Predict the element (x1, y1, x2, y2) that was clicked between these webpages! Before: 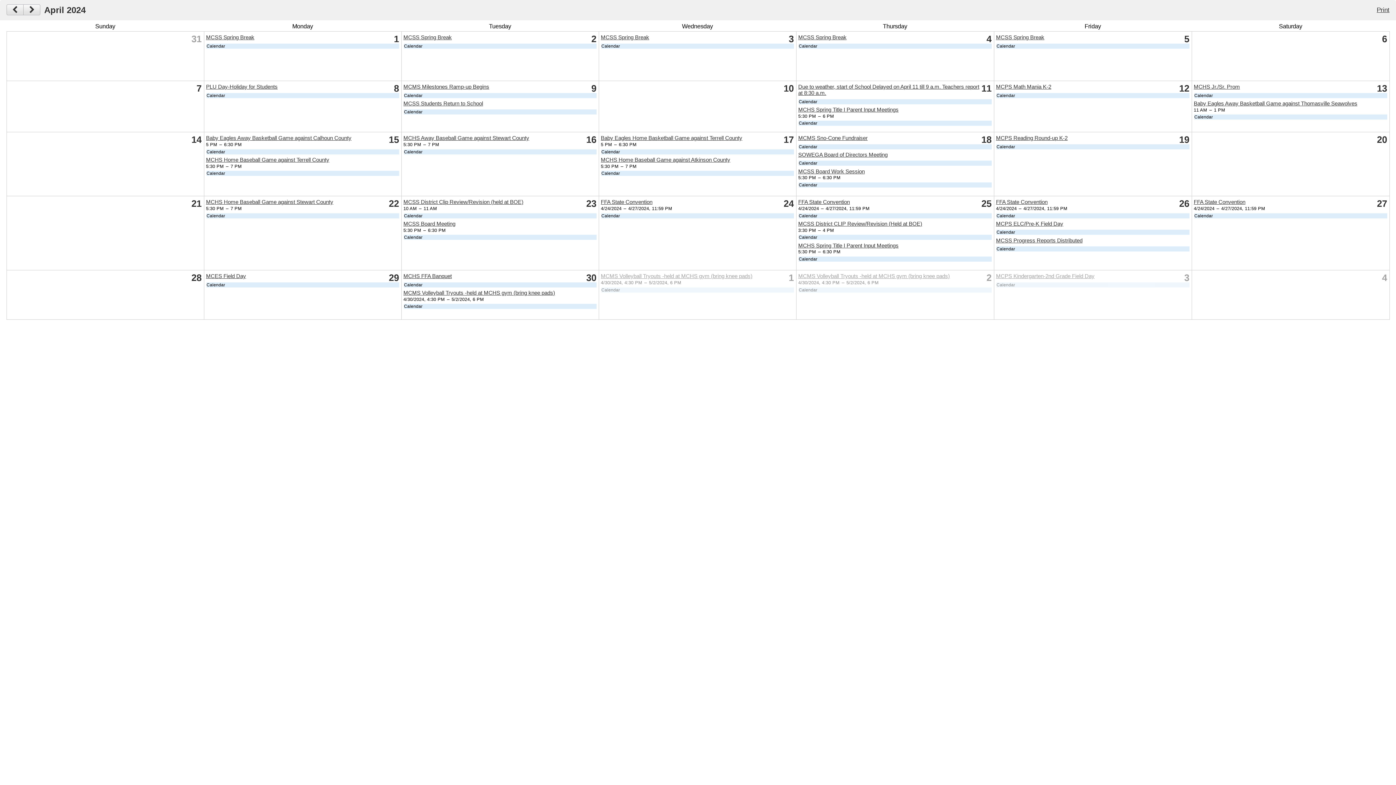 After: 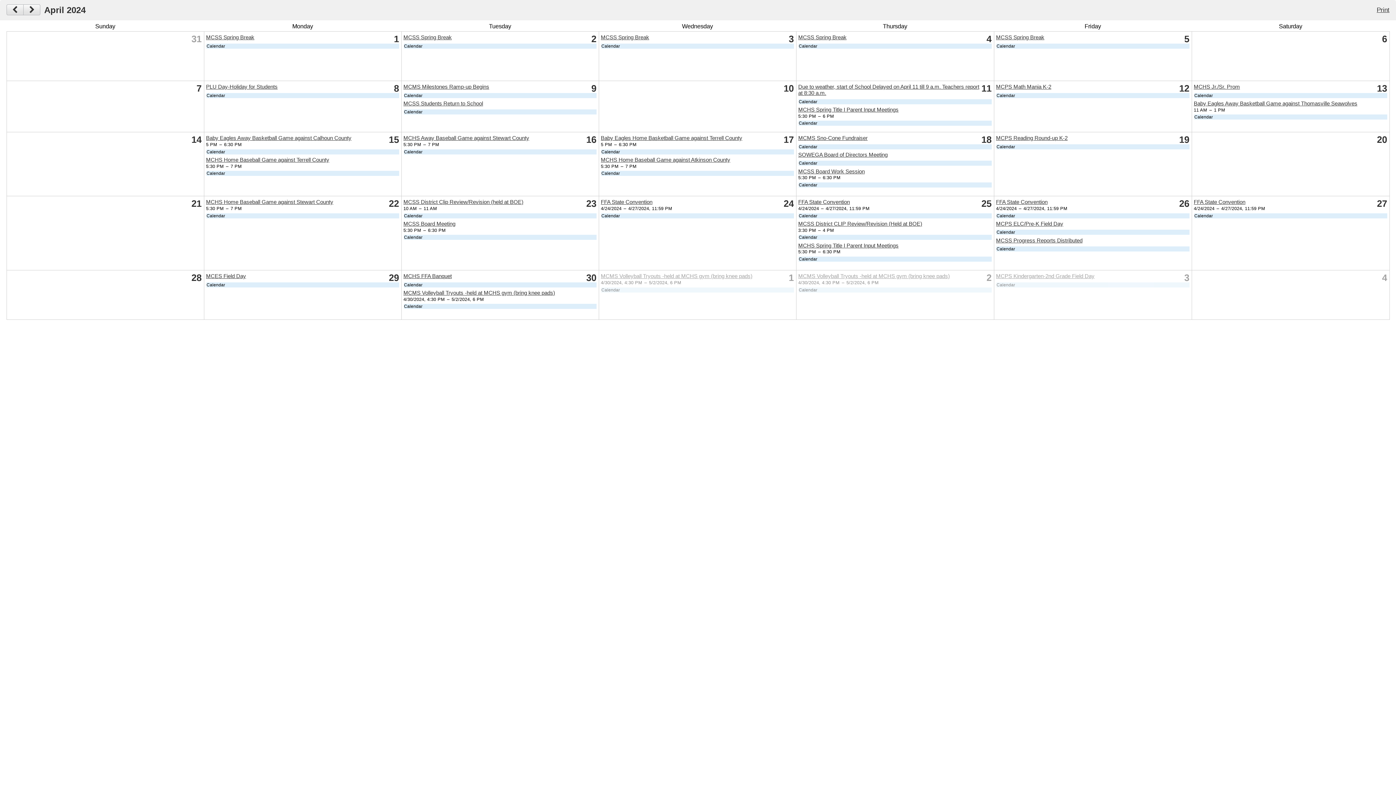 Action: label: MCMS Sno-Cone Fundraiser bbox: (798, 134, 867, 141)